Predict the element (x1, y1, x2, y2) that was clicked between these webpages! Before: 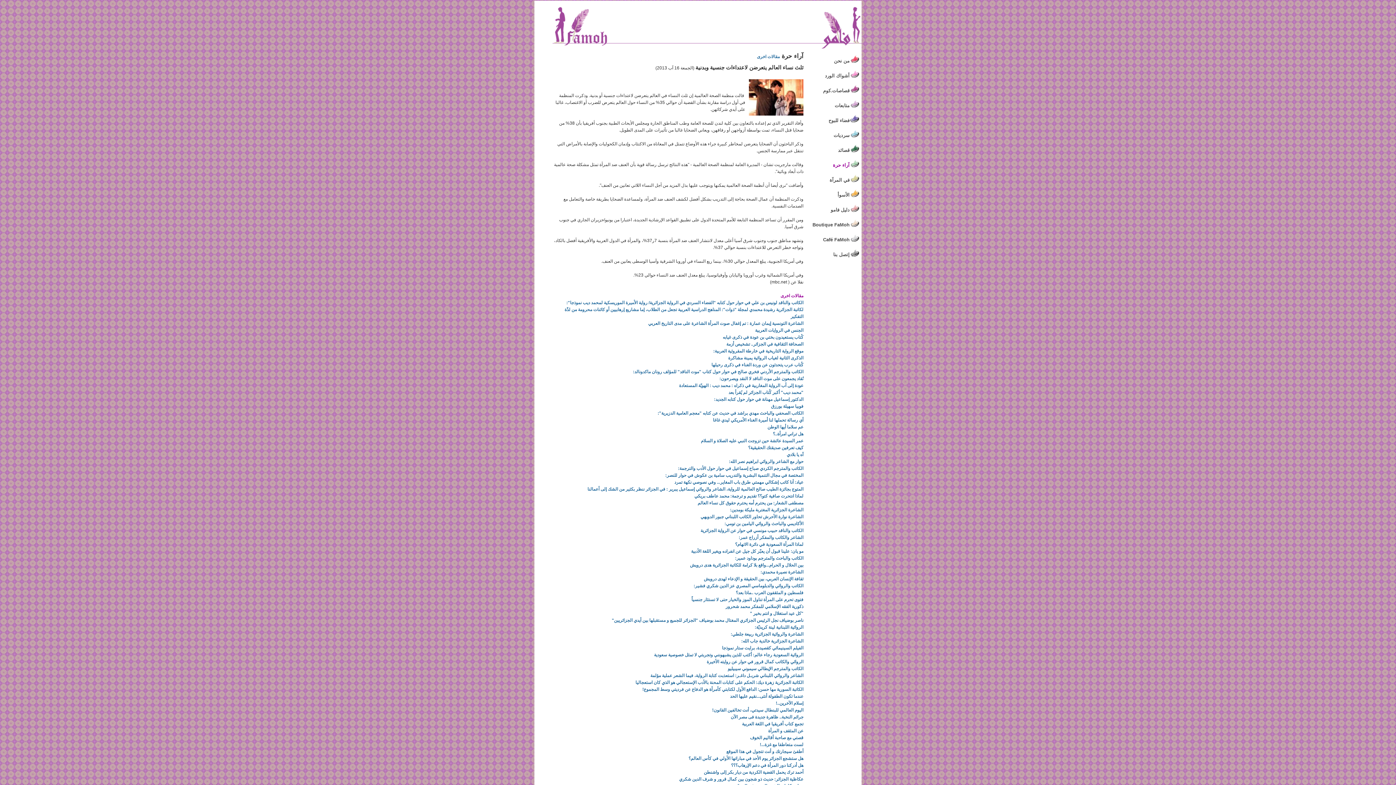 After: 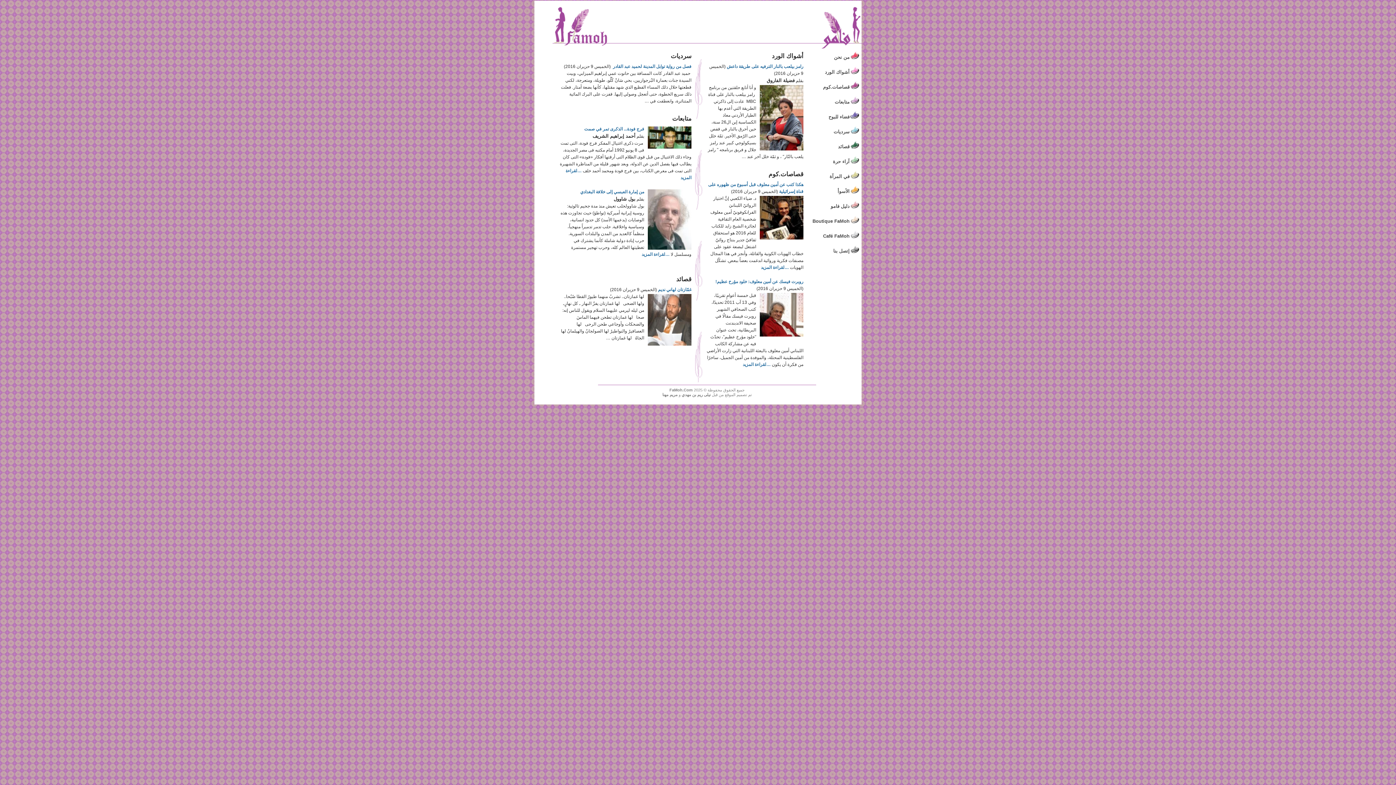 Action: bbox: (820, 46, 860, 51)